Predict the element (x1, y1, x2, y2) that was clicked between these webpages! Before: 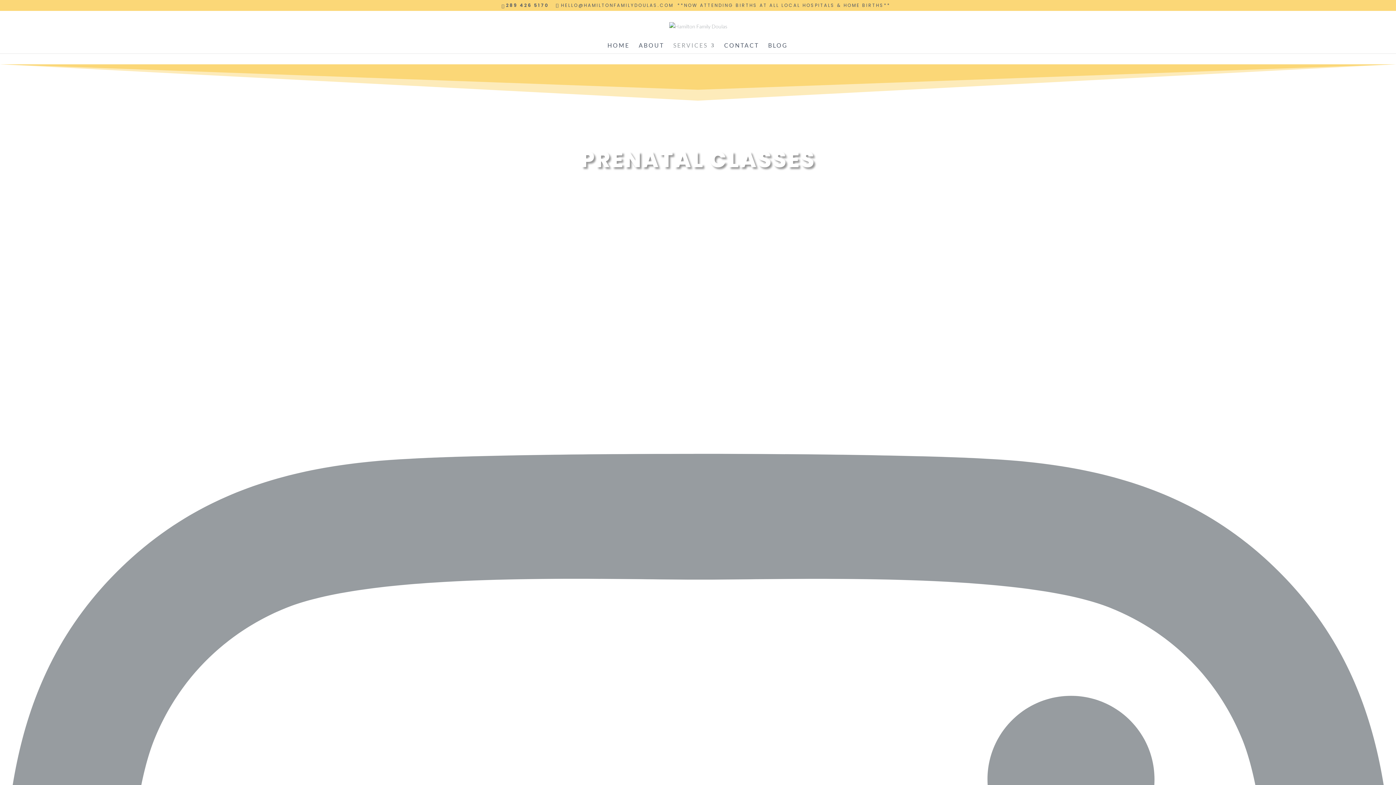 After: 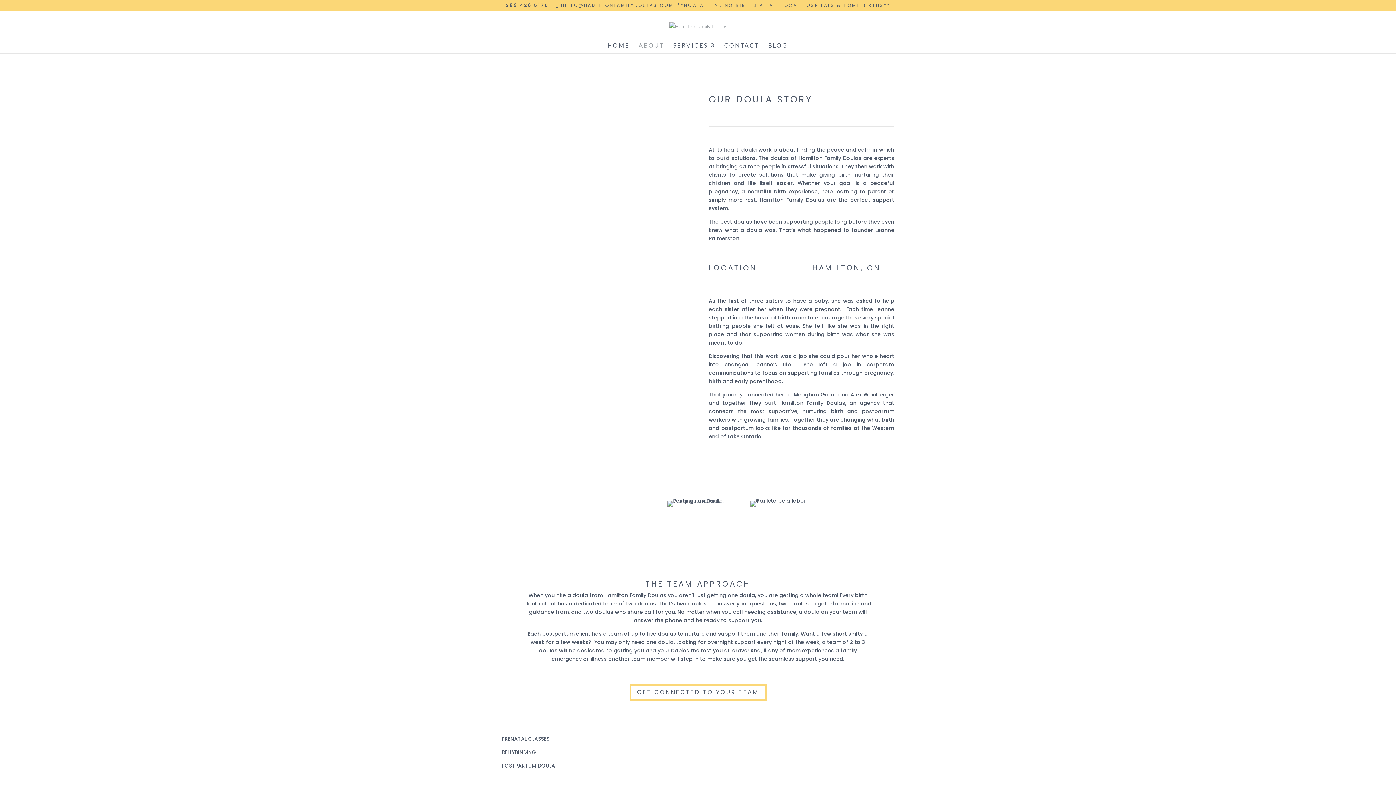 Action: bbox: (638, 42, 664, 53) label: ABOUT